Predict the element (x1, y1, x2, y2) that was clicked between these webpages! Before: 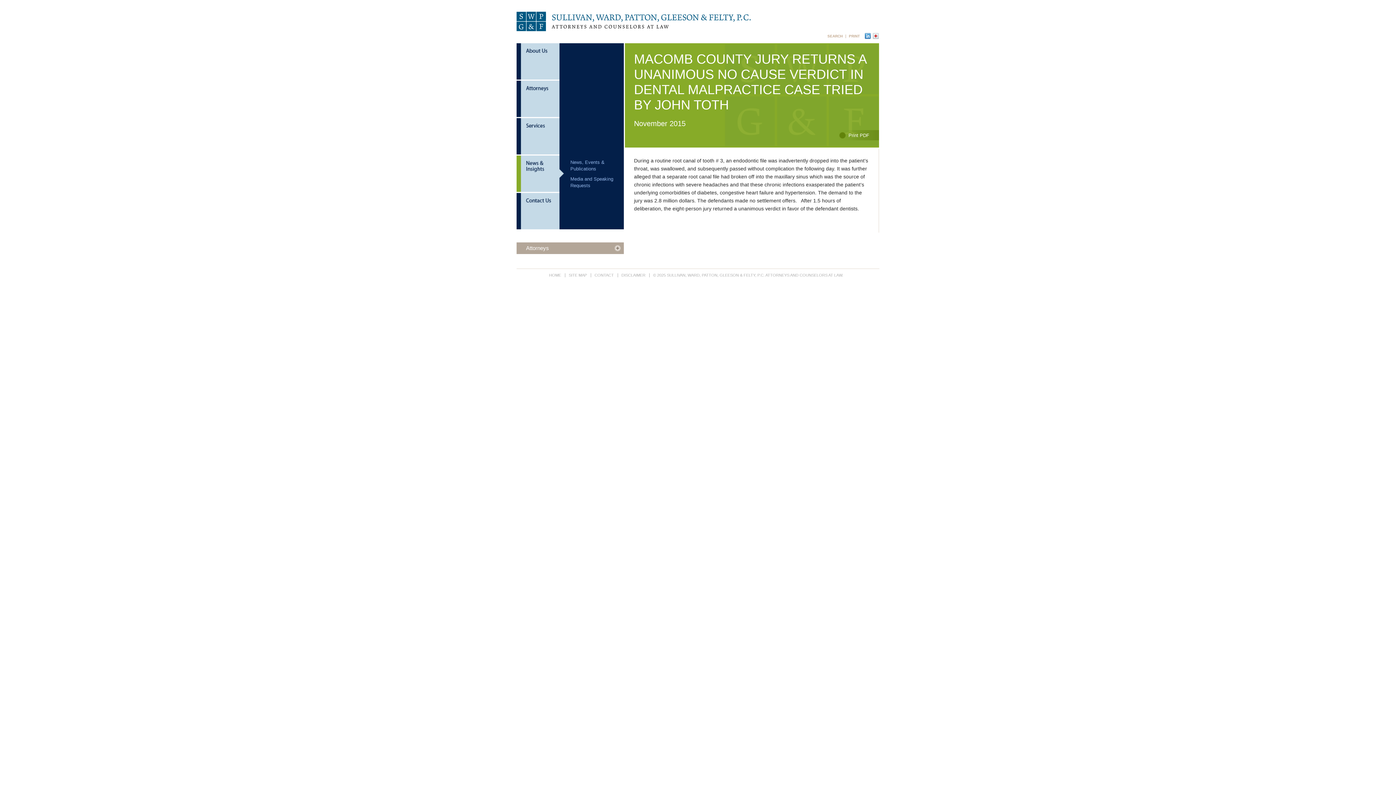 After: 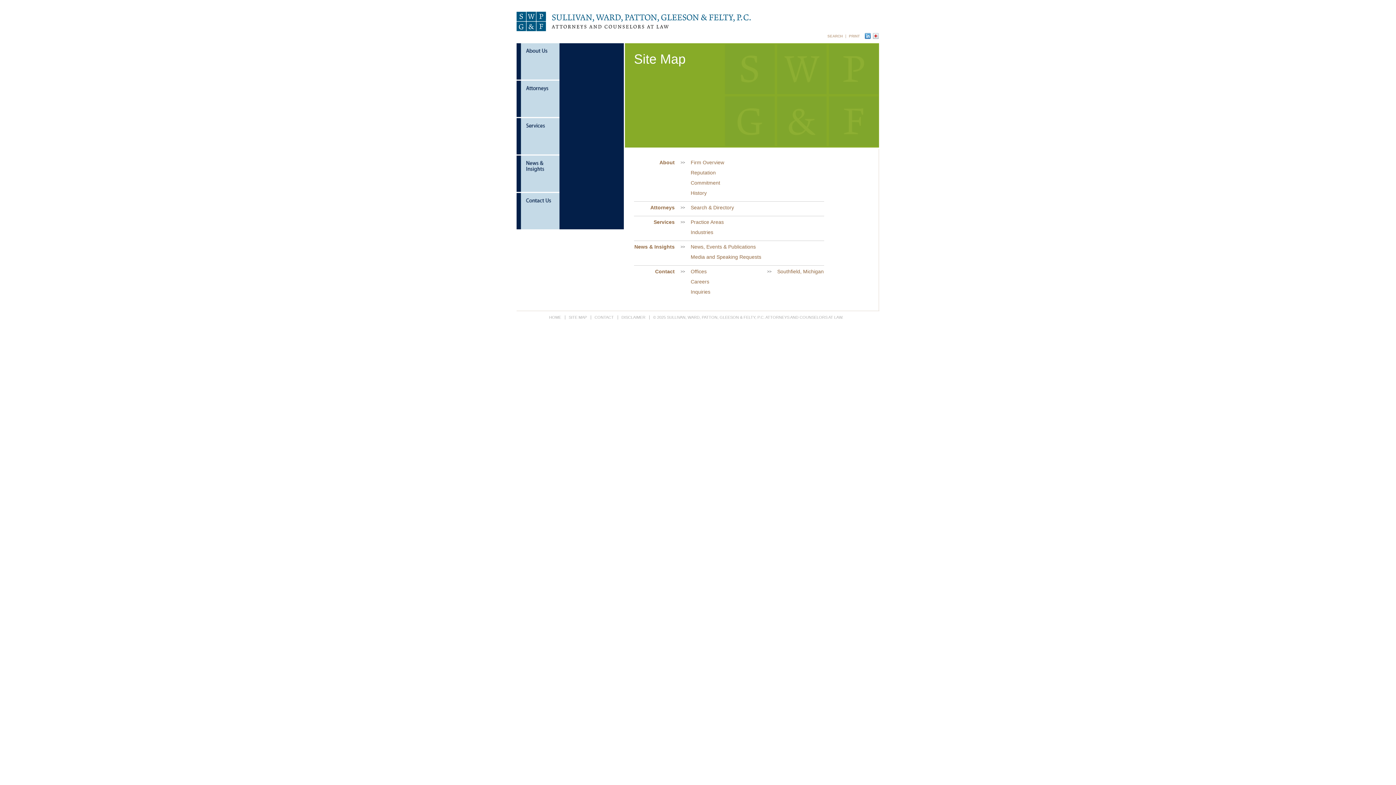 Action: bbox: (568, 273, 587, 277) label: SITE MAP